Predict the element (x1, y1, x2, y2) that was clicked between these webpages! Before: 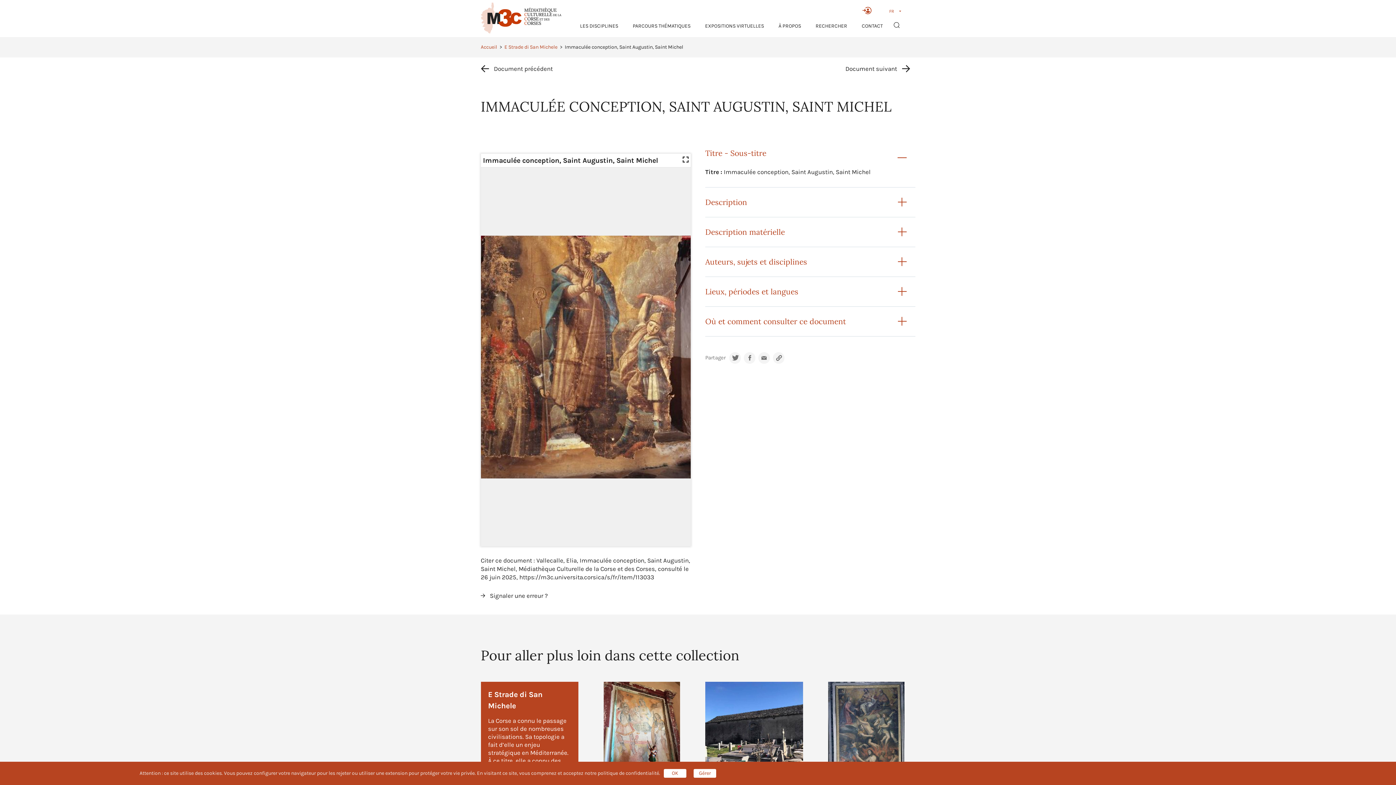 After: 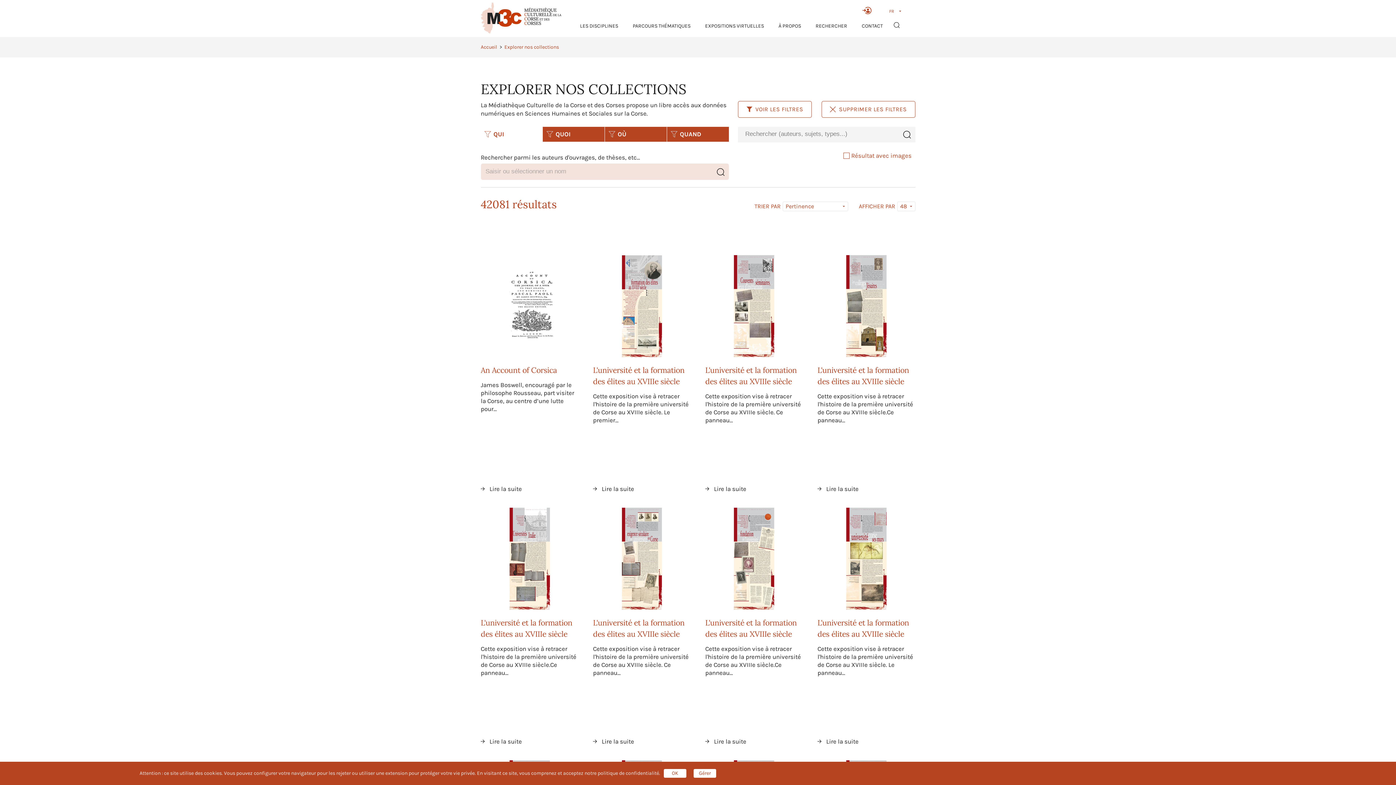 Action: label: RECHERCHER bbox: (815, 23, 847, 29)